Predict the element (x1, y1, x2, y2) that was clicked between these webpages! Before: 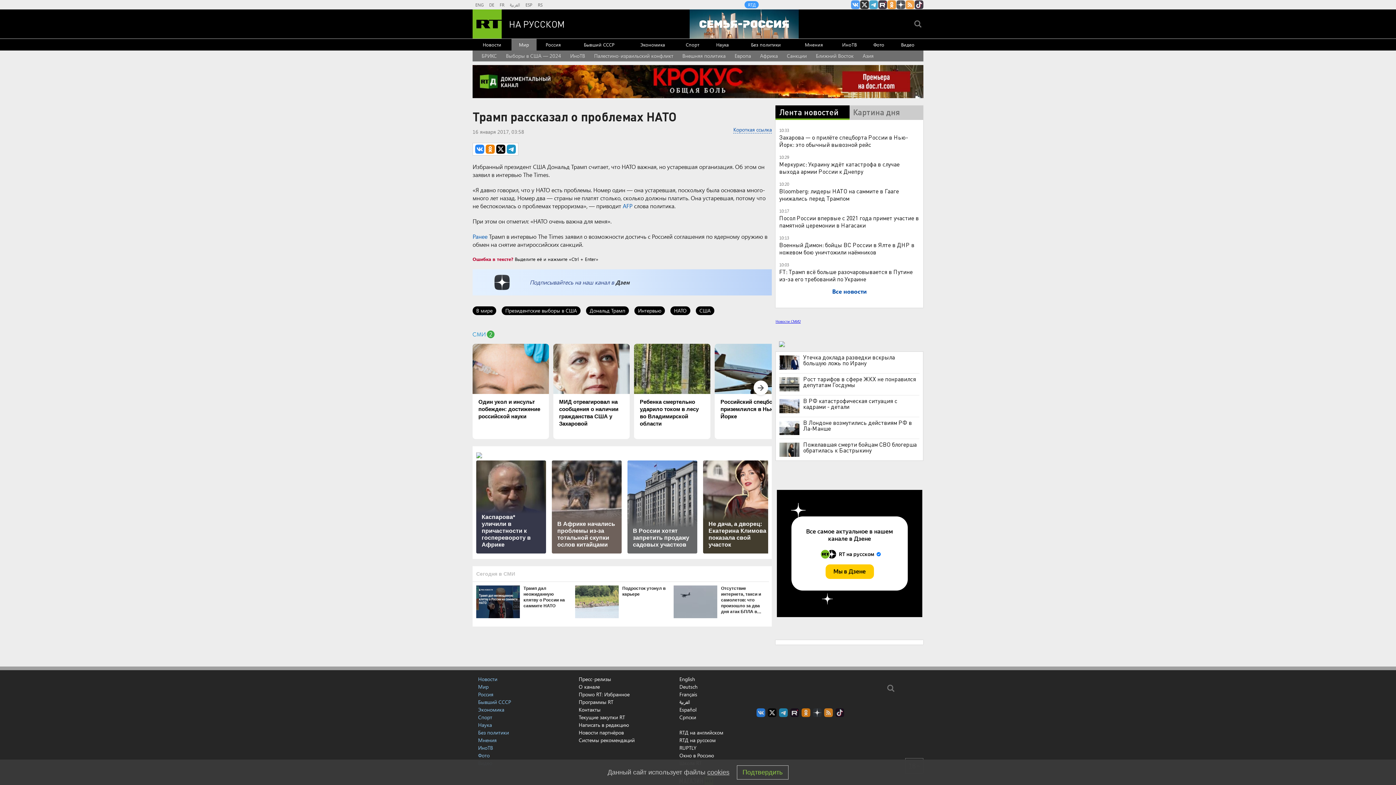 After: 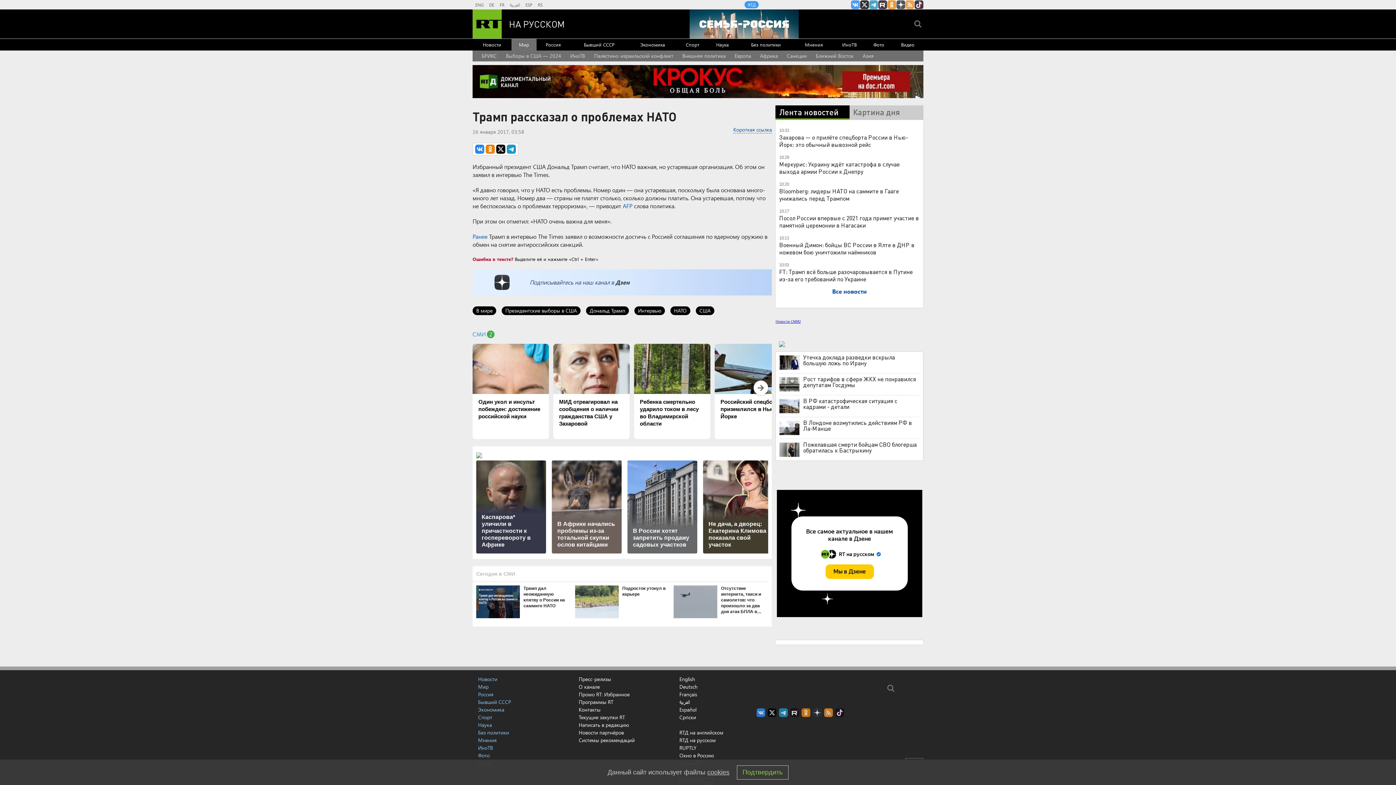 Action: bbox: (472, 330, 494, 335)